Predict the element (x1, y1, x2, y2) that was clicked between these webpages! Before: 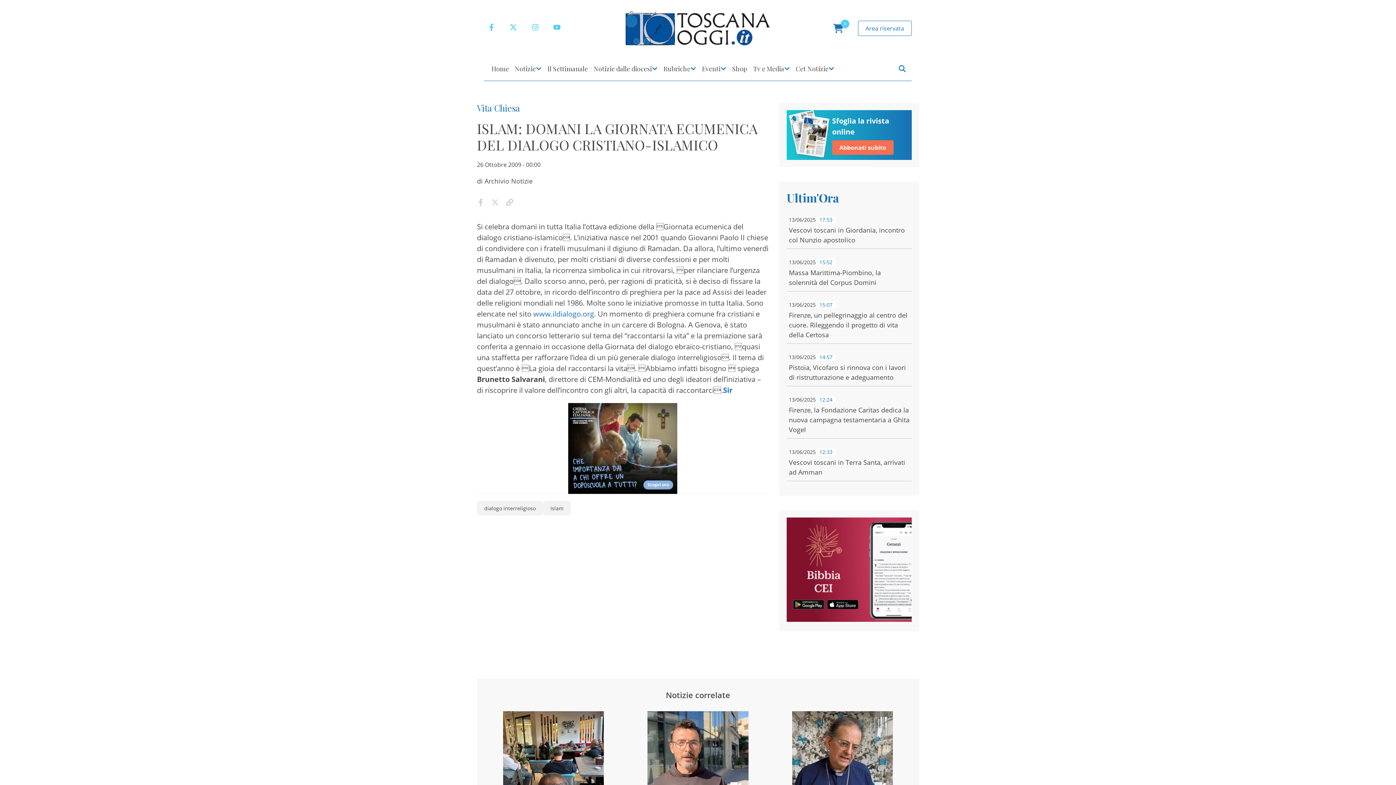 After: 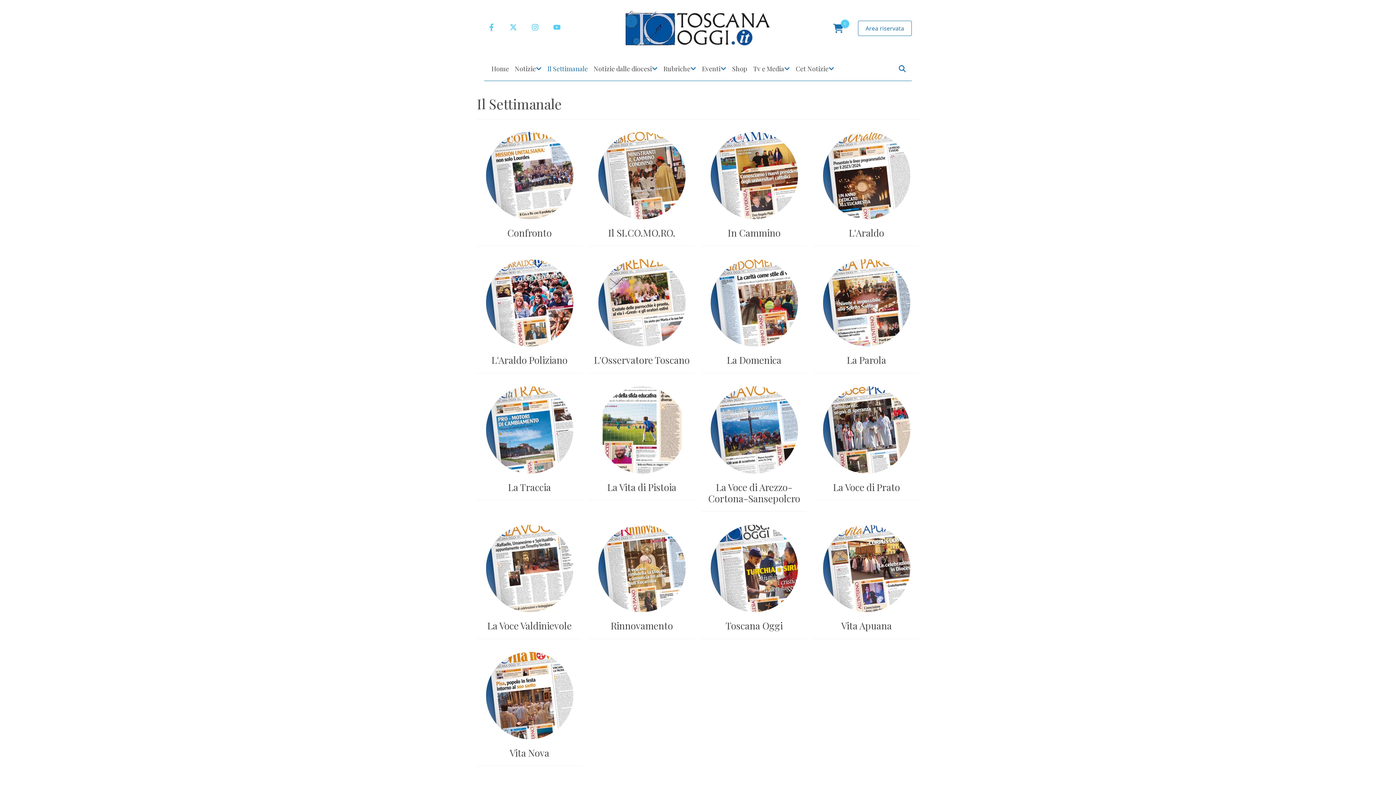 Action: label: Il Settimanale bbox: (544, 56, 590, 80)